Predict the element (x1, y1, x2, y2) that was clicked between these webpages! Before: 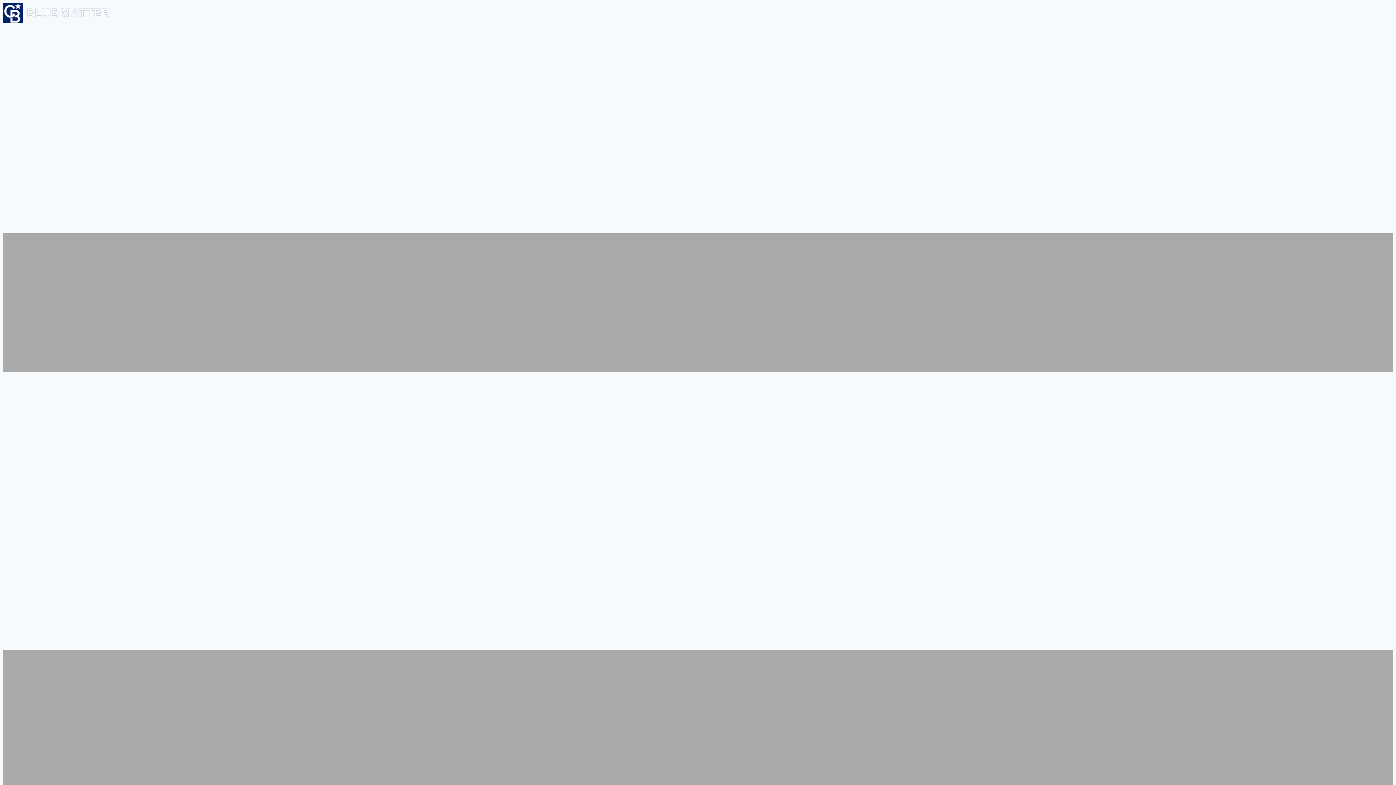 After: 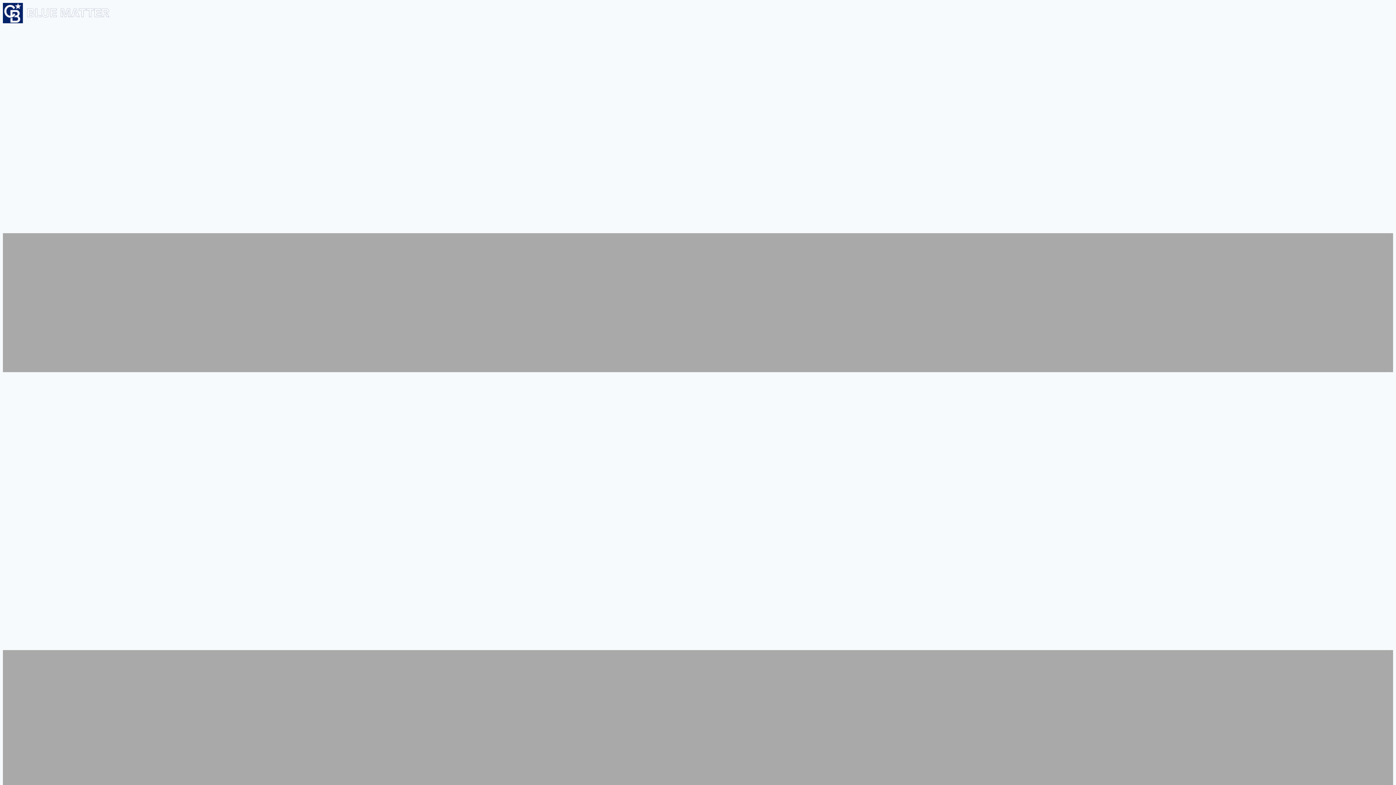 Action: bbox: (2, 18, 110, 24)